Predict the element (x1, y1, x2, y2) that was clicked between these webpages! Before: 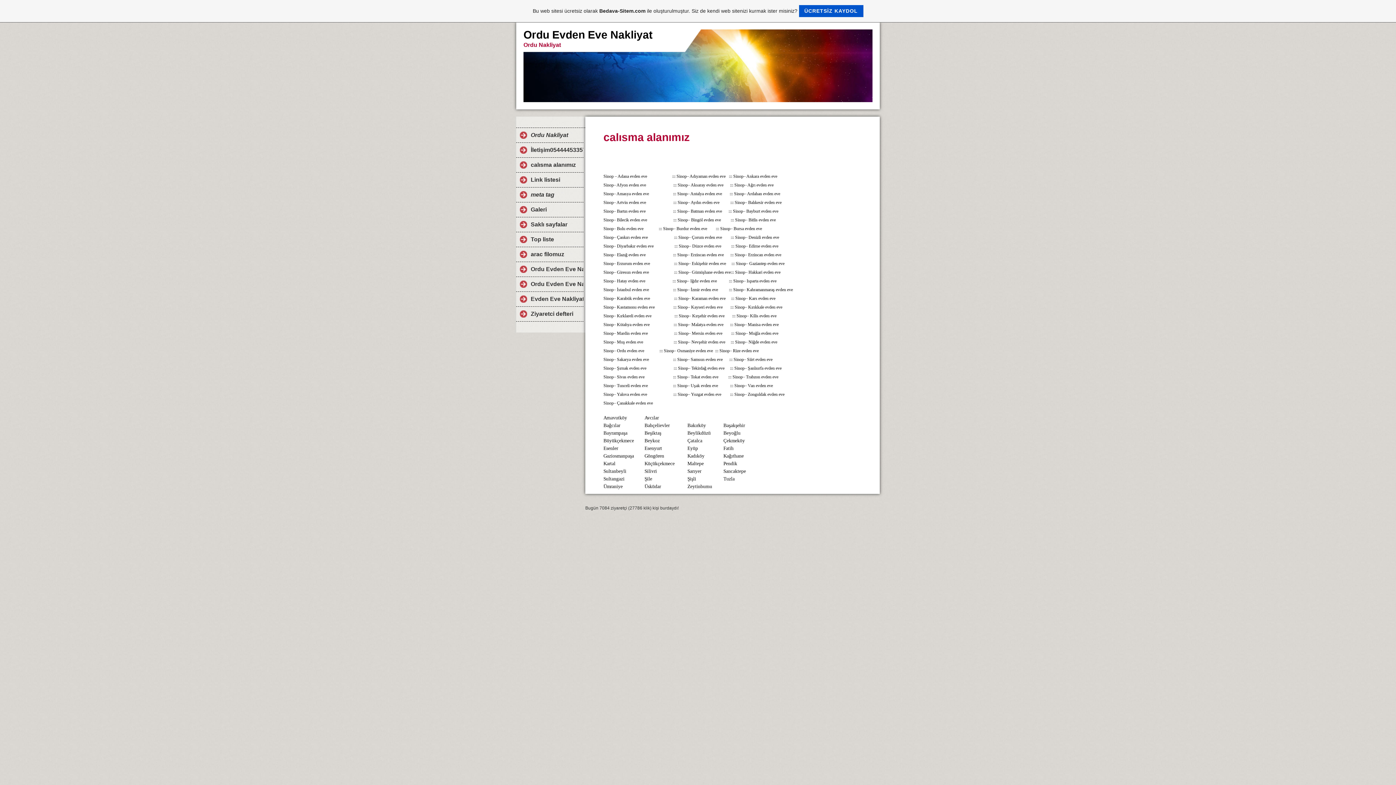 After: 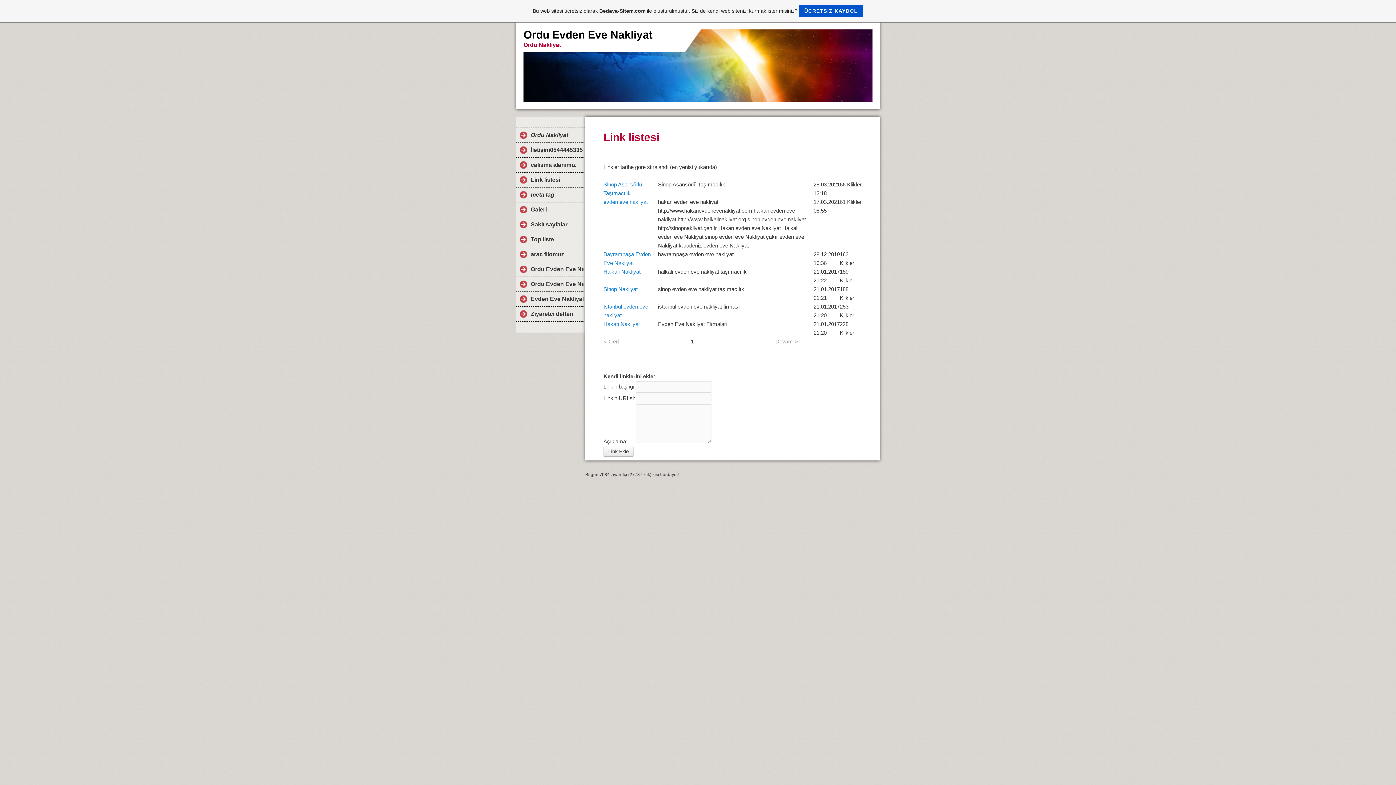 Action: label: Link listesi bbox: (516, 172, 583, 187)